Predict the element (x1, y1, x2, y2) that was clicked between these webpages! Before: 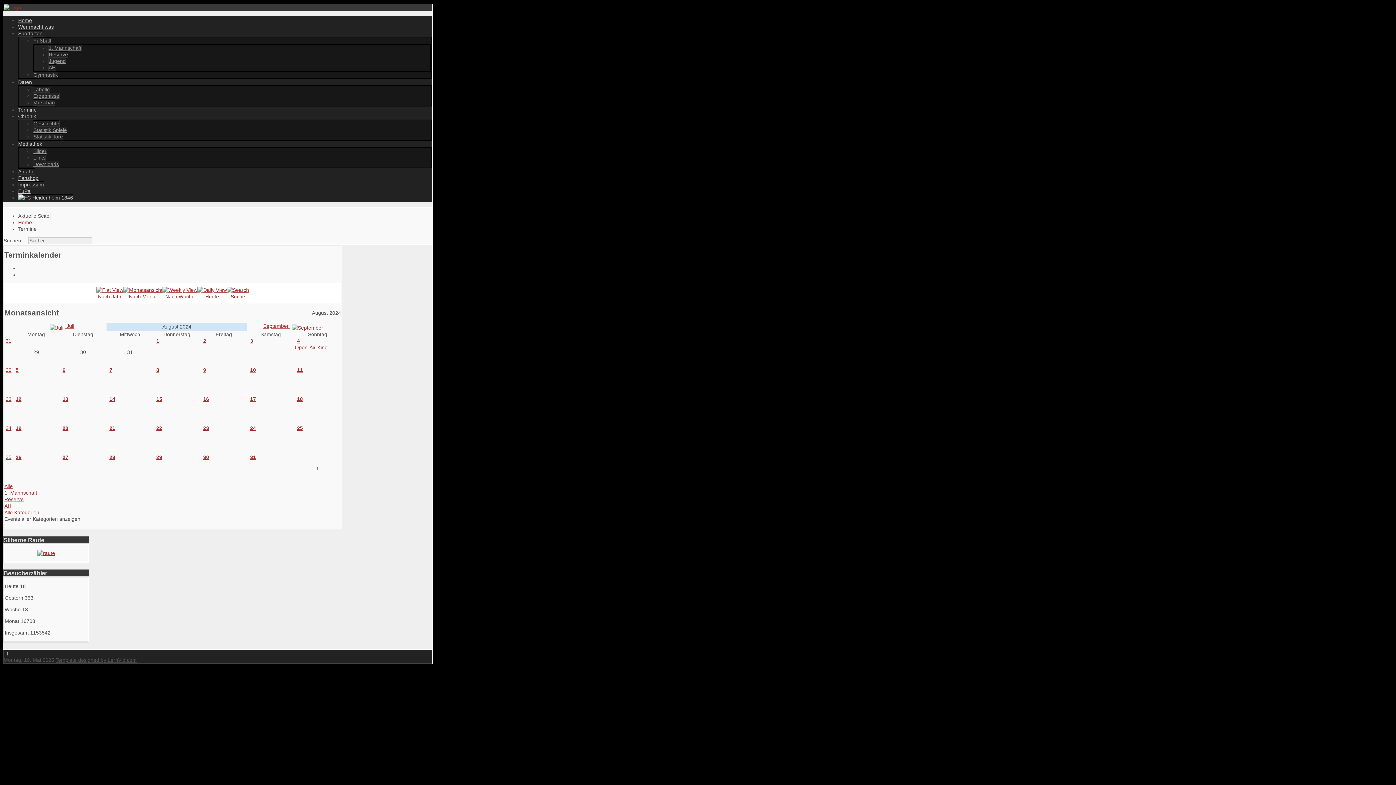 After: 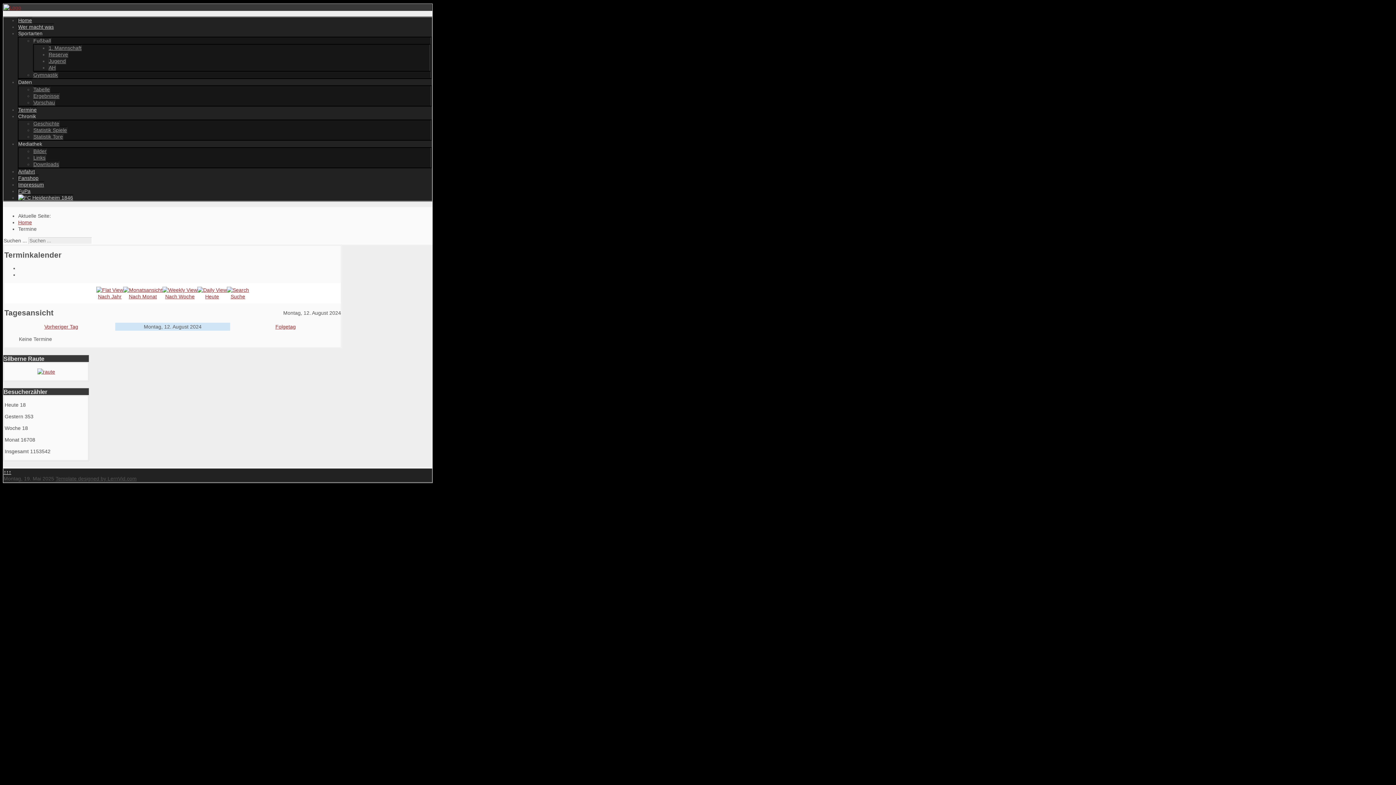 Action: bbox: (15, 396, 21, 402) label: 12